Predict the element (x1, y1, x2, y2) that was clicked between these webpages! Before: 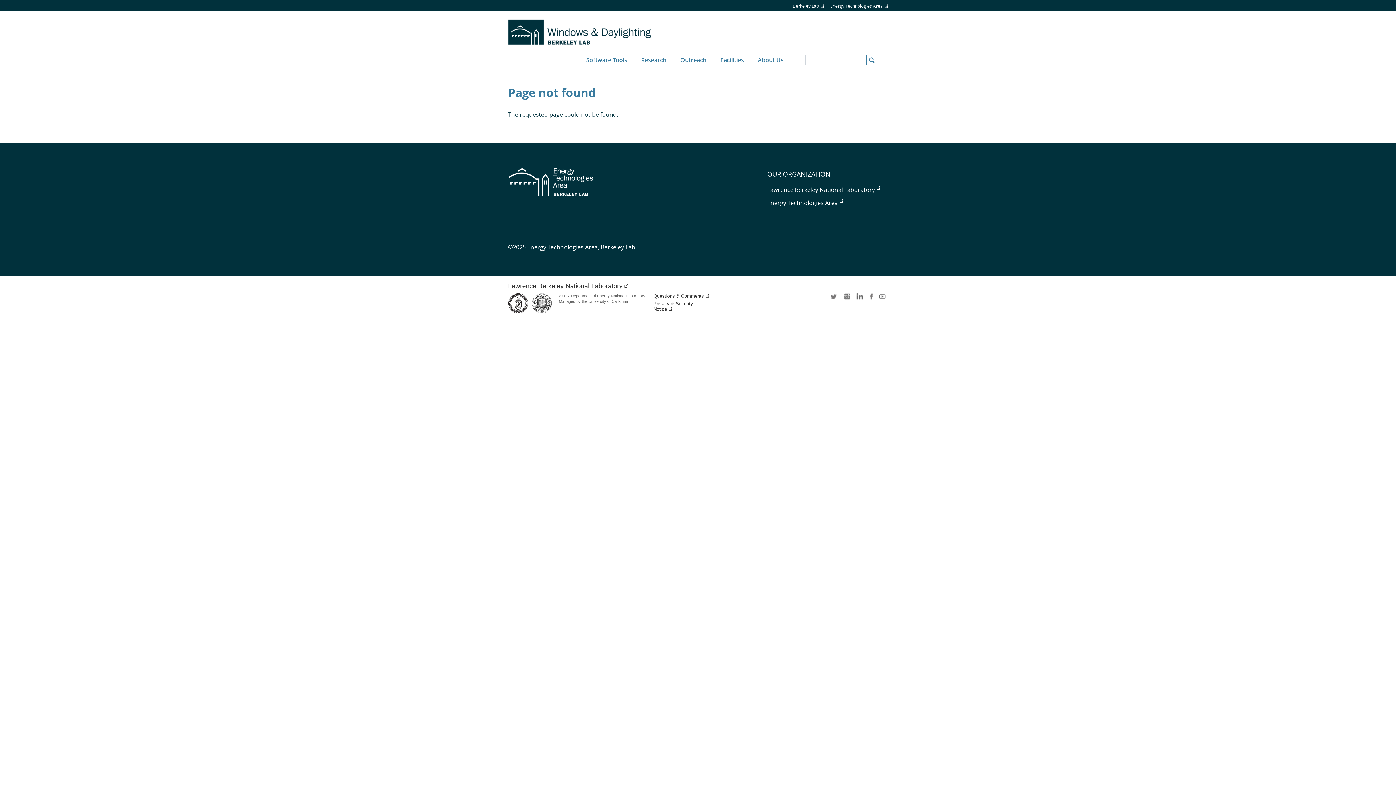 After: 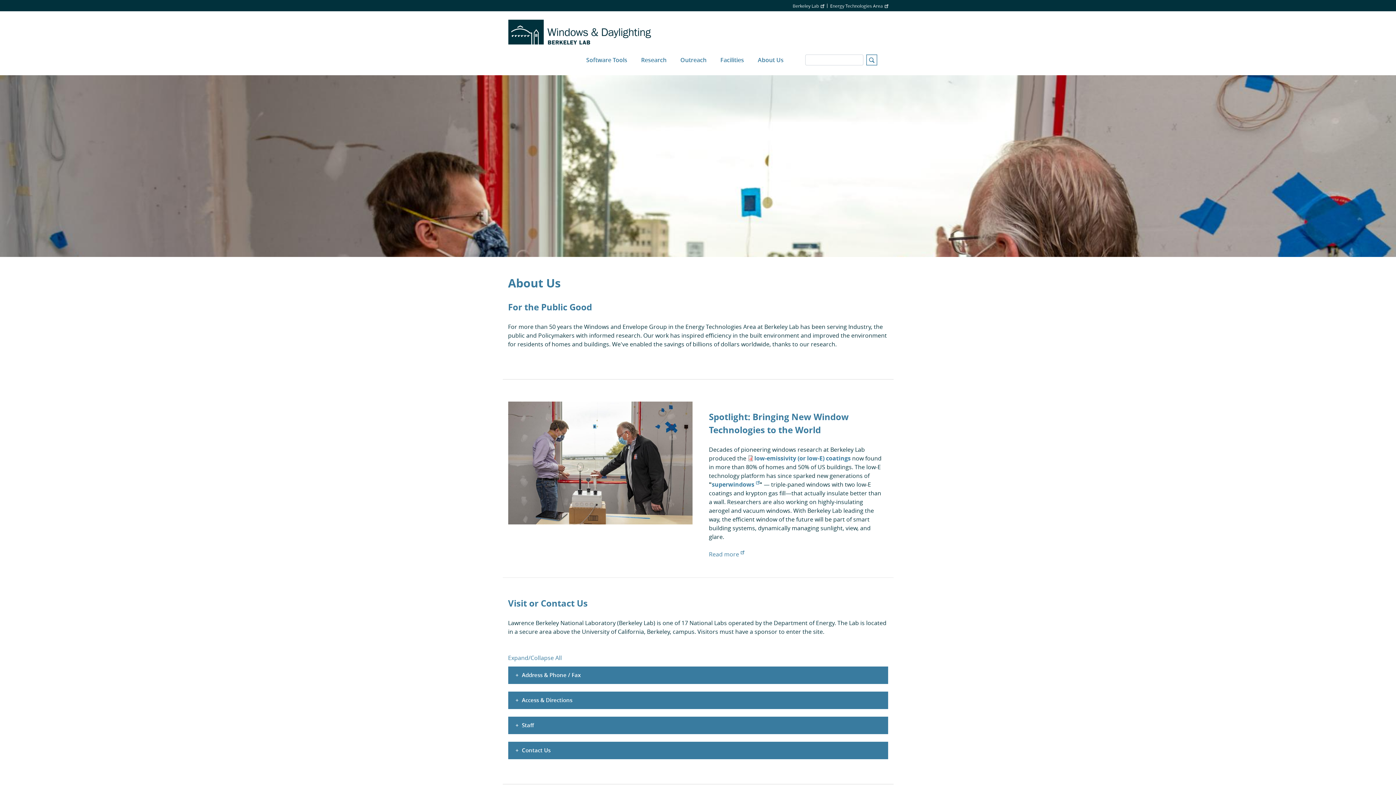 Action: label: About Us bbox: (751, 44, 790, 75)